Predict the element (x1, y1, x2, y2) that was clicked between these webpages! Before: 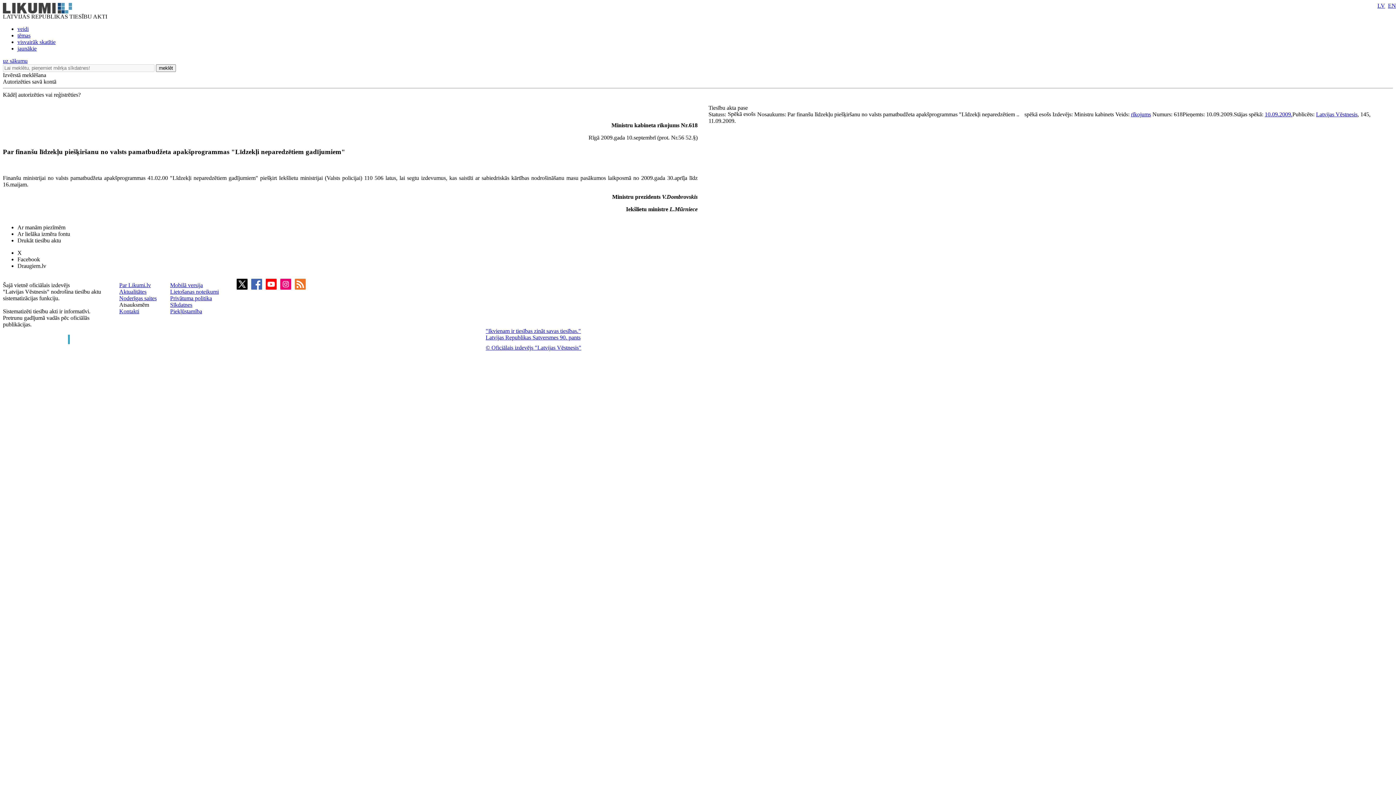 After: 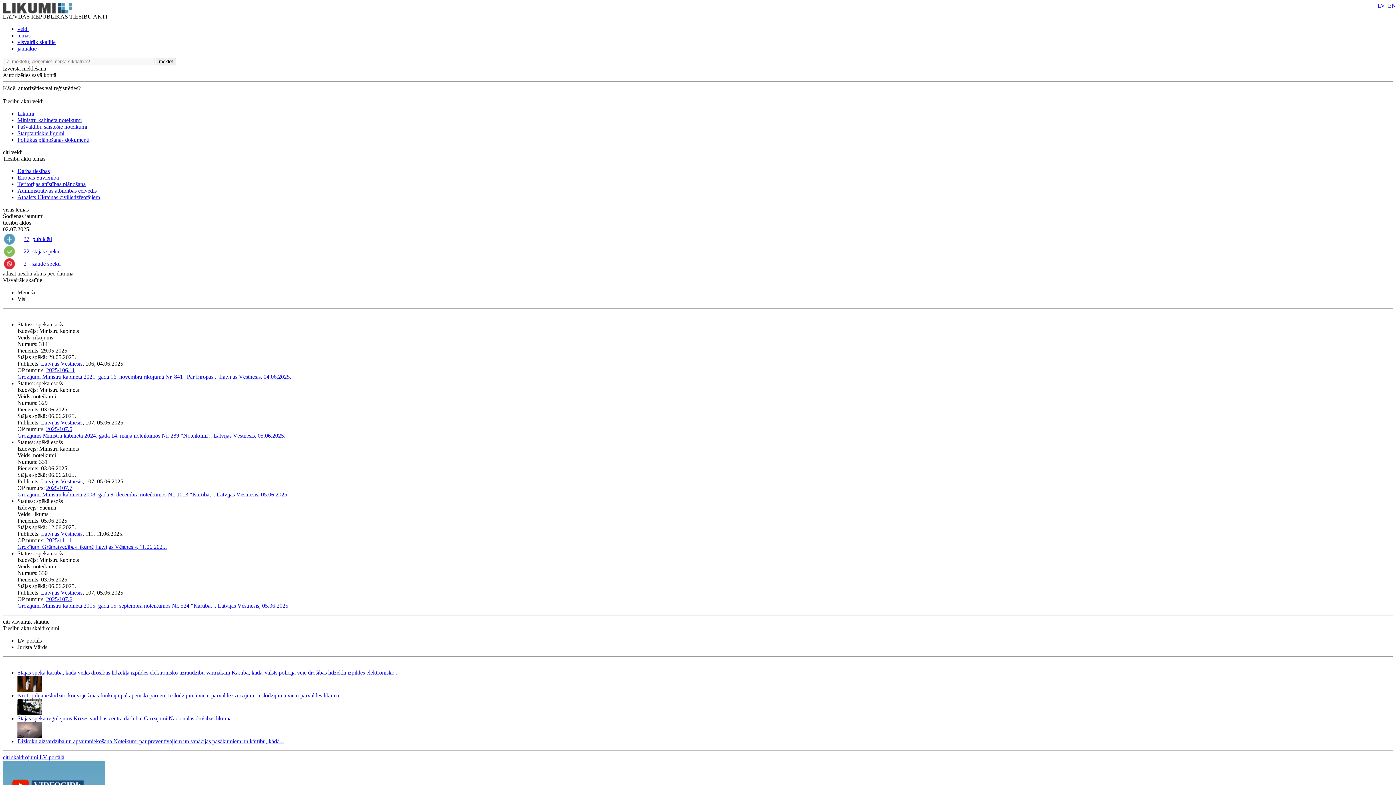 Action: bbox: (2, 57, 27, 64) label: uz sākumu